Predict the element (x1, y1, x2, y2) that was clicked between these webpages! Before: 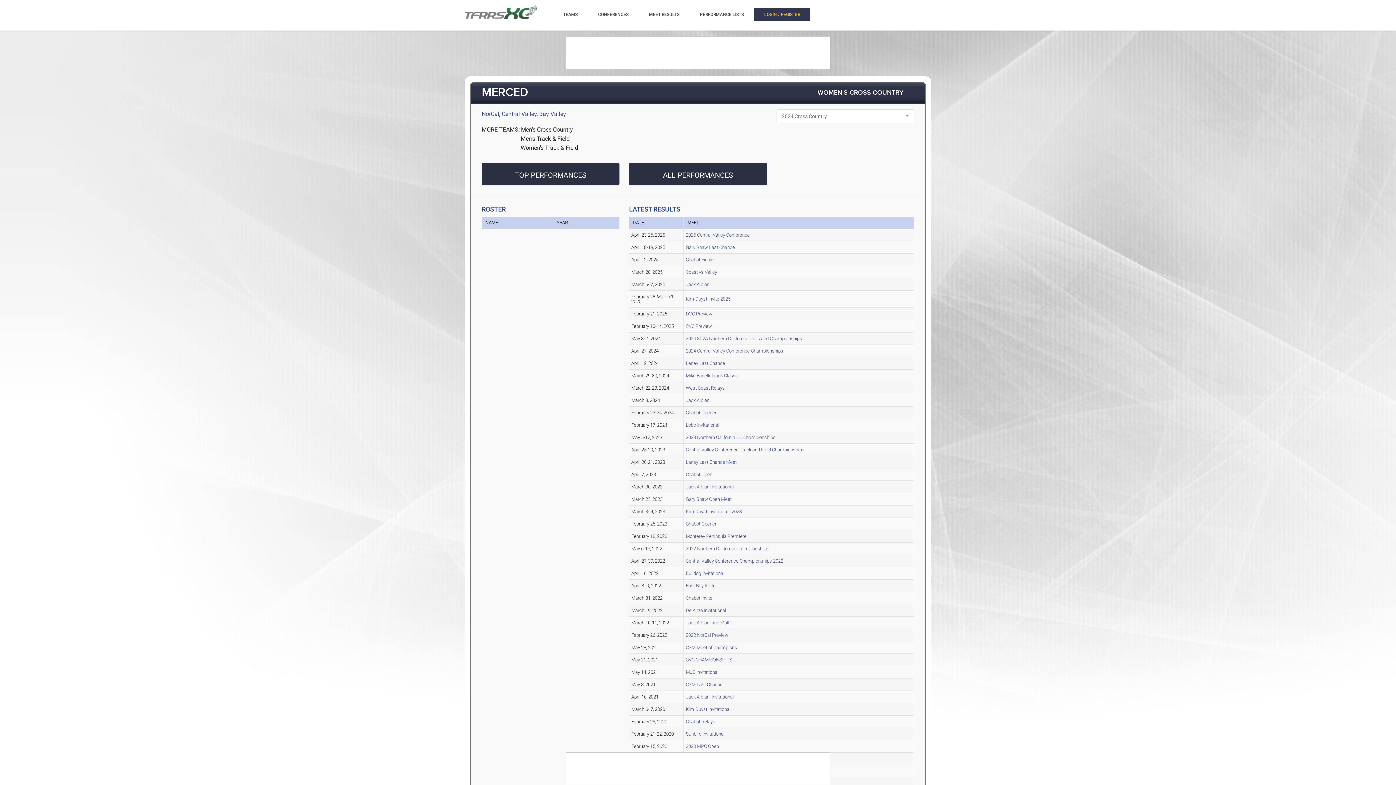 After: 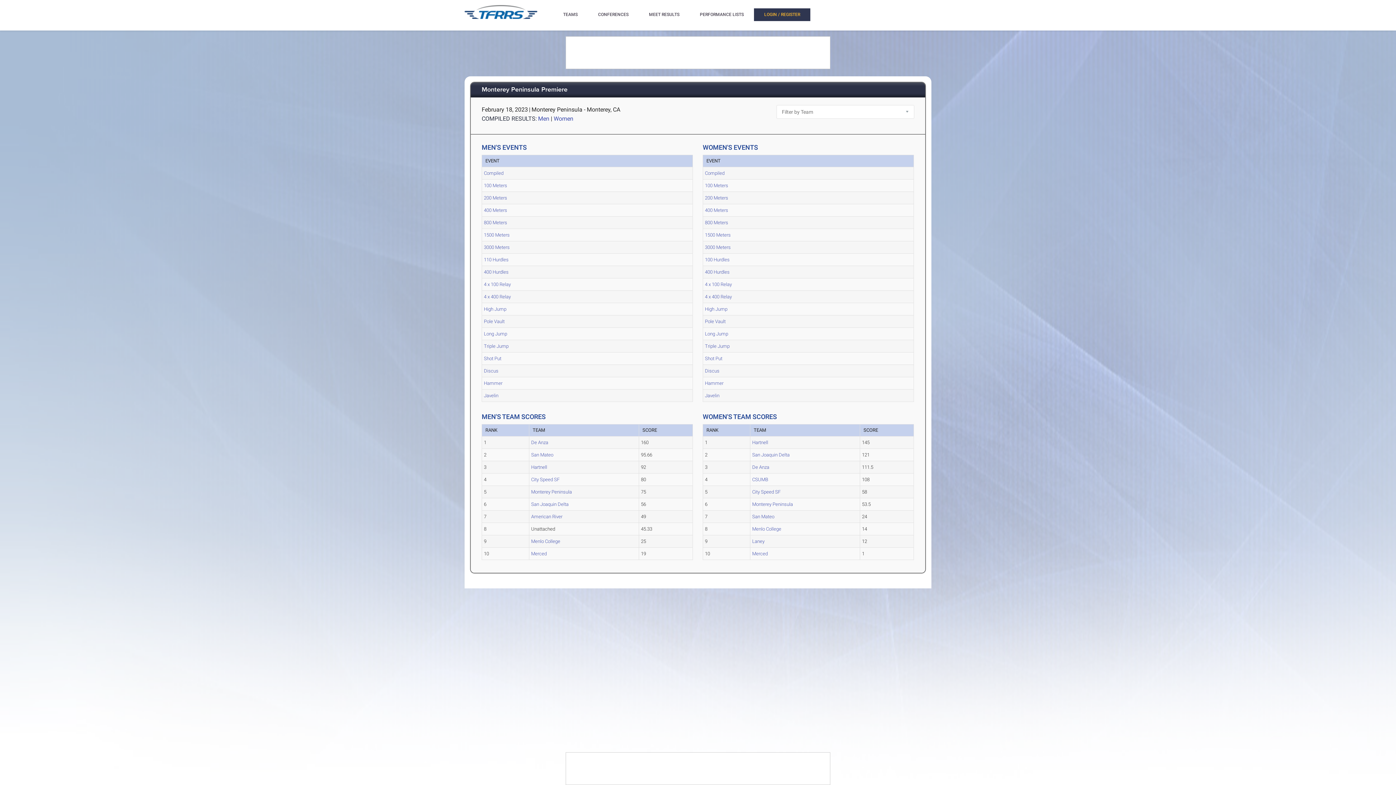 Action: label: Monterey Peninsula Premiere bbox: (685, 533, 746, 539)